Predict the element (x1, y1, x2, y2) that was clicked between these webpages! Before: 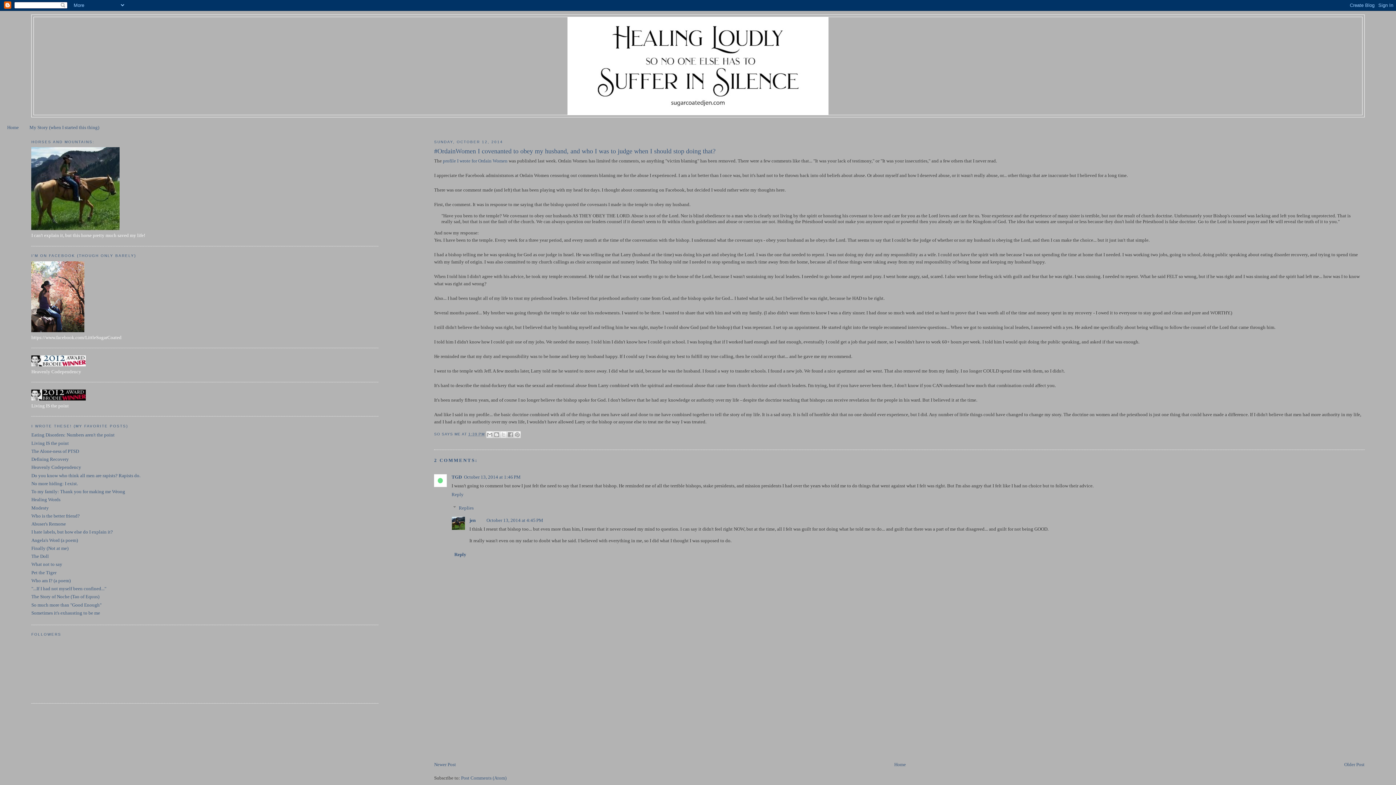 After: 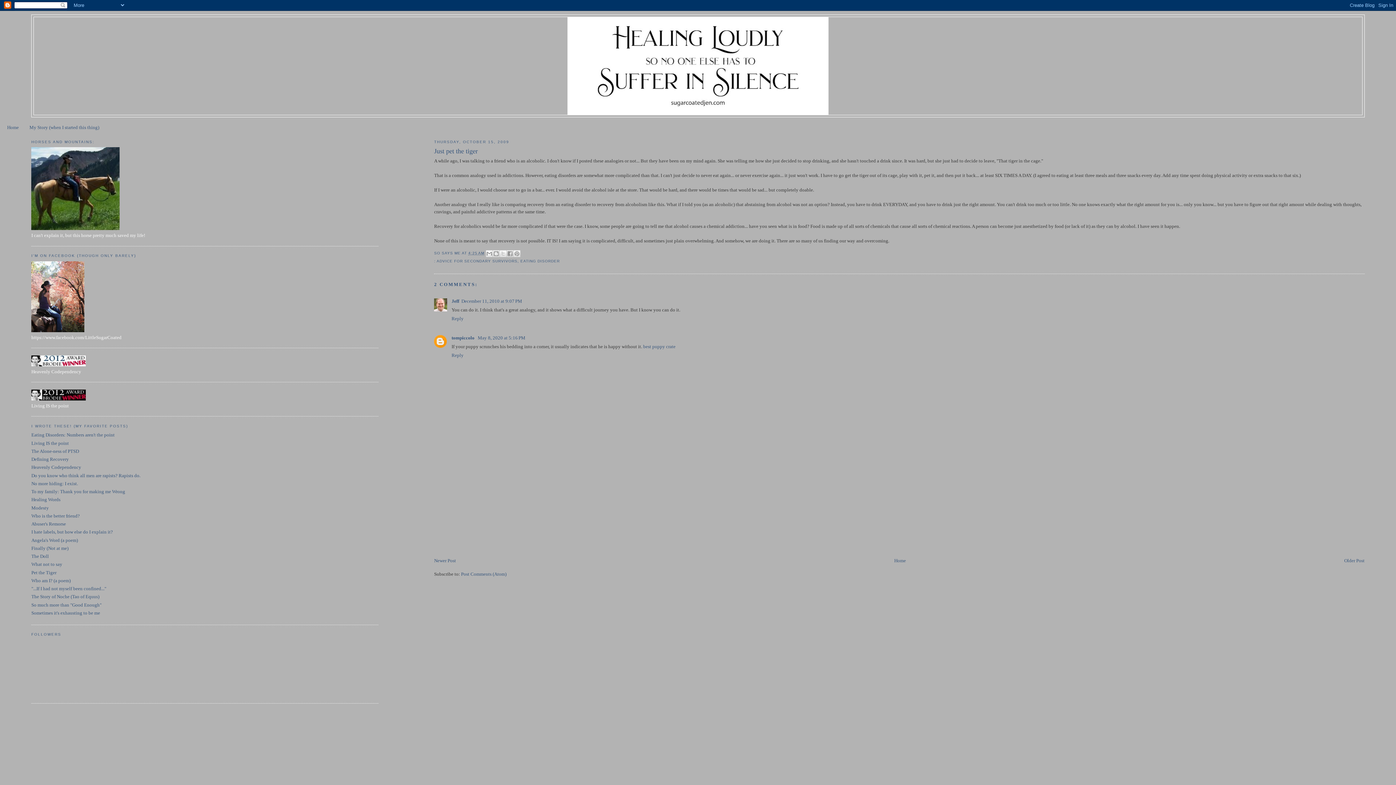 Action: label: Pet the Tiger bbox: (31, 570, 56, 575)